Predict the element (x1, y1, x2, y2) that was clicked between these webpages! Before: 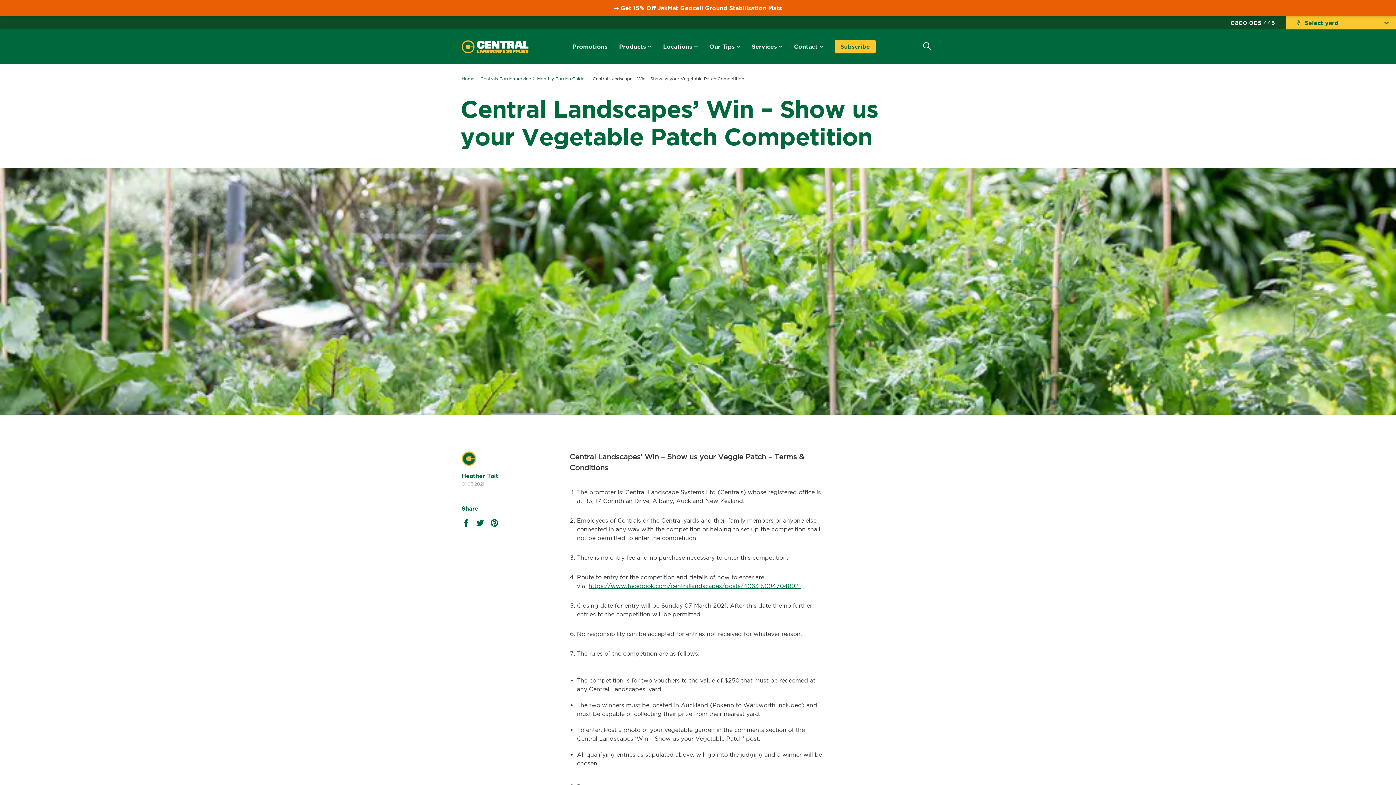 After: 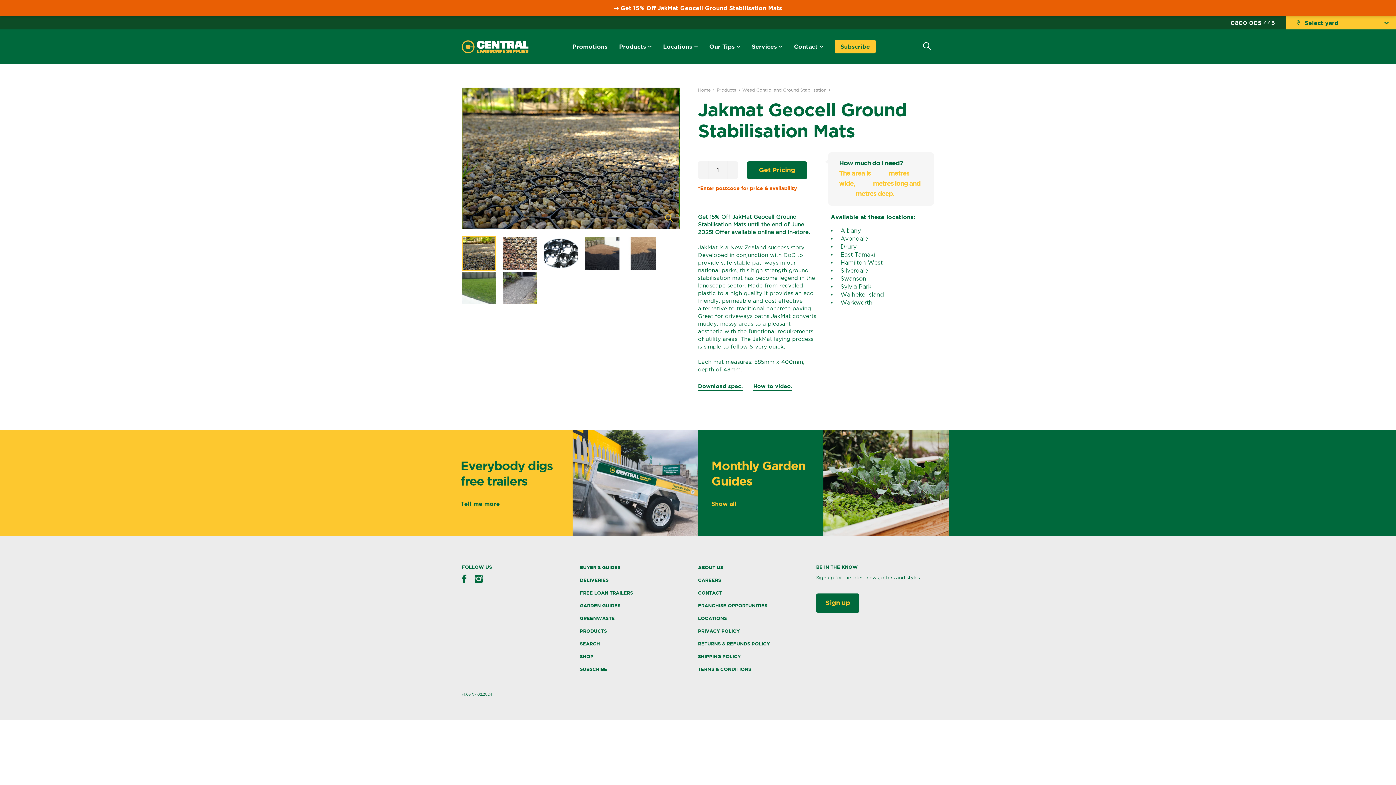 Action: bbox: (614, 4, 782, 12) label: ➡️ Get 15% Off JakMat Geocell Ground Stabilisation Mats